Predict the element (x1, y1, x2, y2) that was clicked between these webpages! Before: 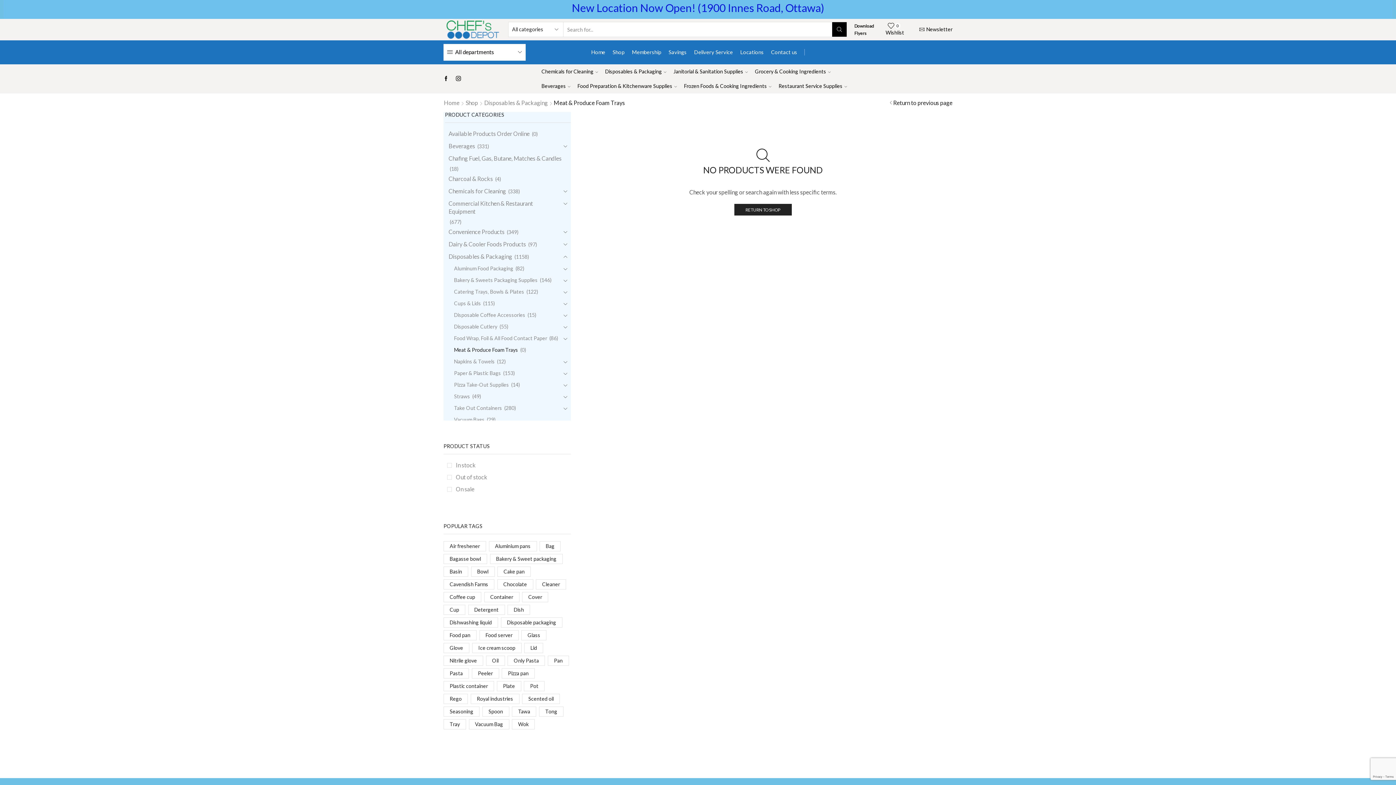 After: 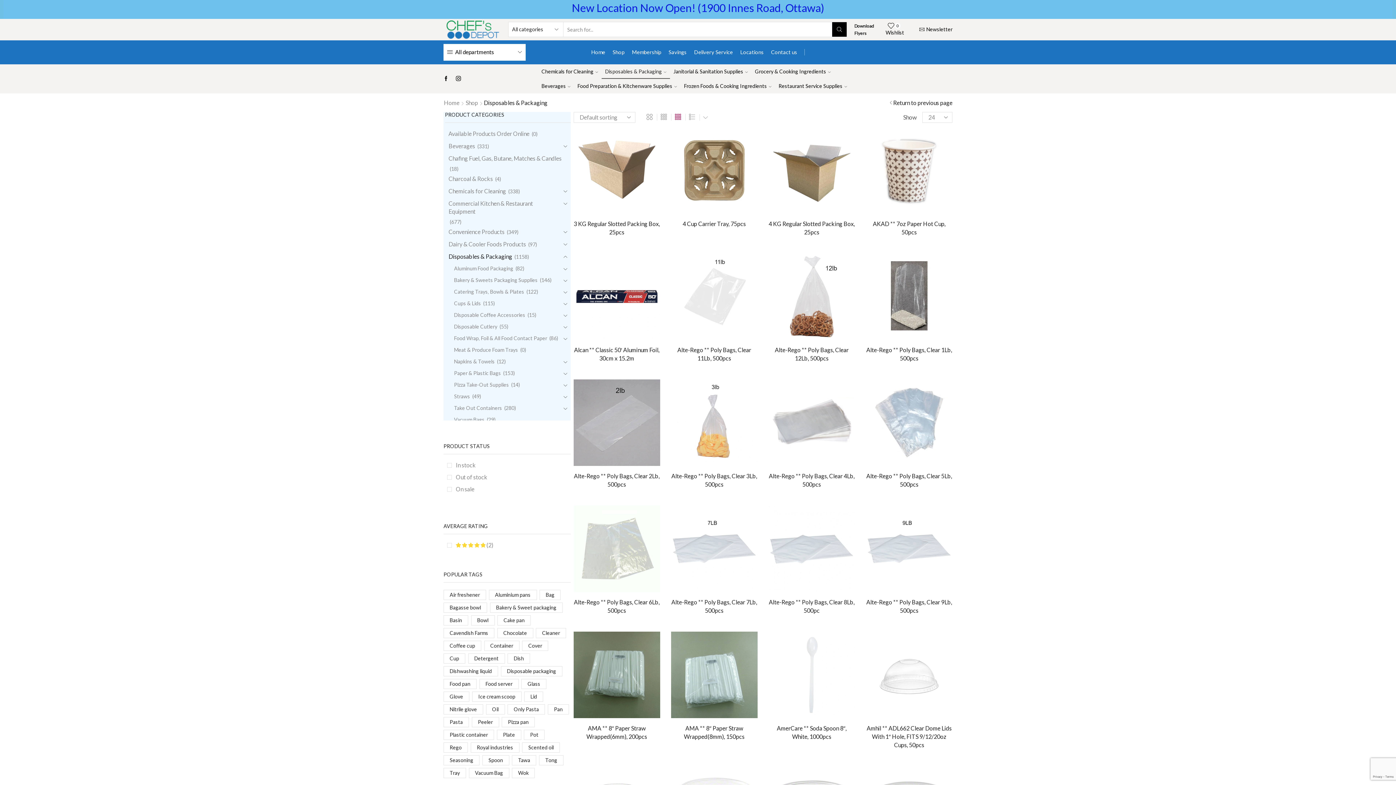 Action: label: Disposables & Packaging bbox: (484, 98, 548, 106)